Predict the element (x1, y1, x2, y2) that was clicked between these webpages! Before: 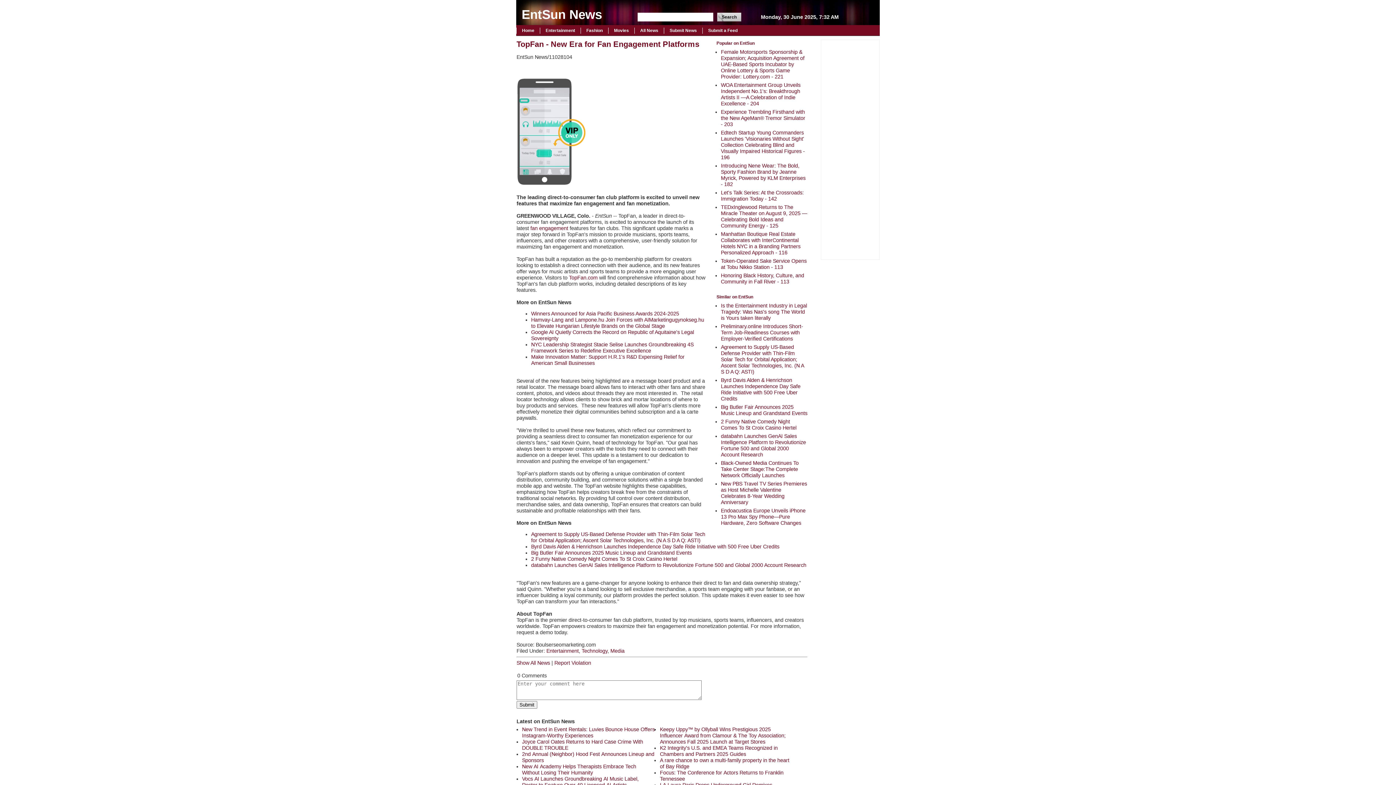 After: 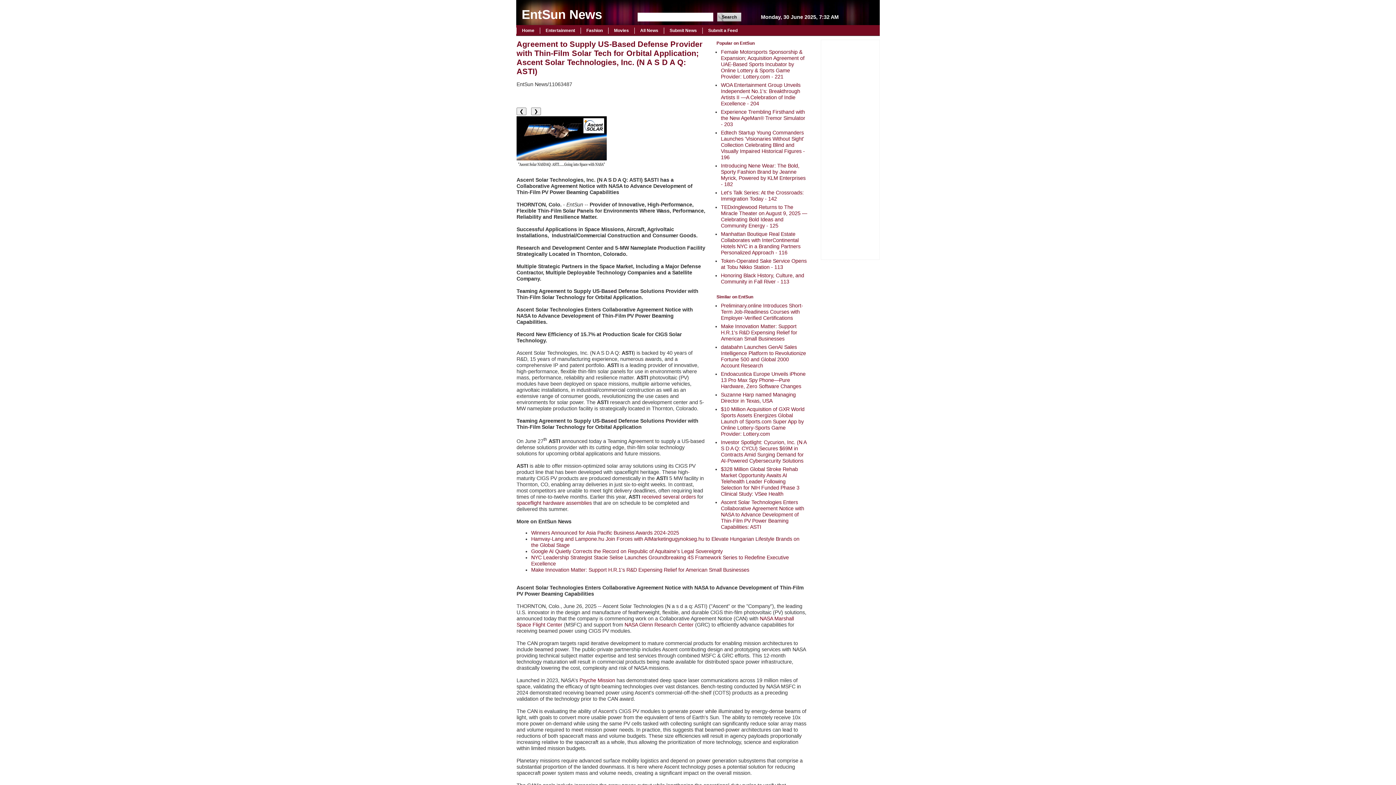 Action: label: Agreement to Supply US-Based Defense Provider with Thin-Film Solar Tech for Orbital Application; Ascent Solar Technologies, Inc. (N A S D A Q: ASTI) bbox: (721, 344, 804, 374)